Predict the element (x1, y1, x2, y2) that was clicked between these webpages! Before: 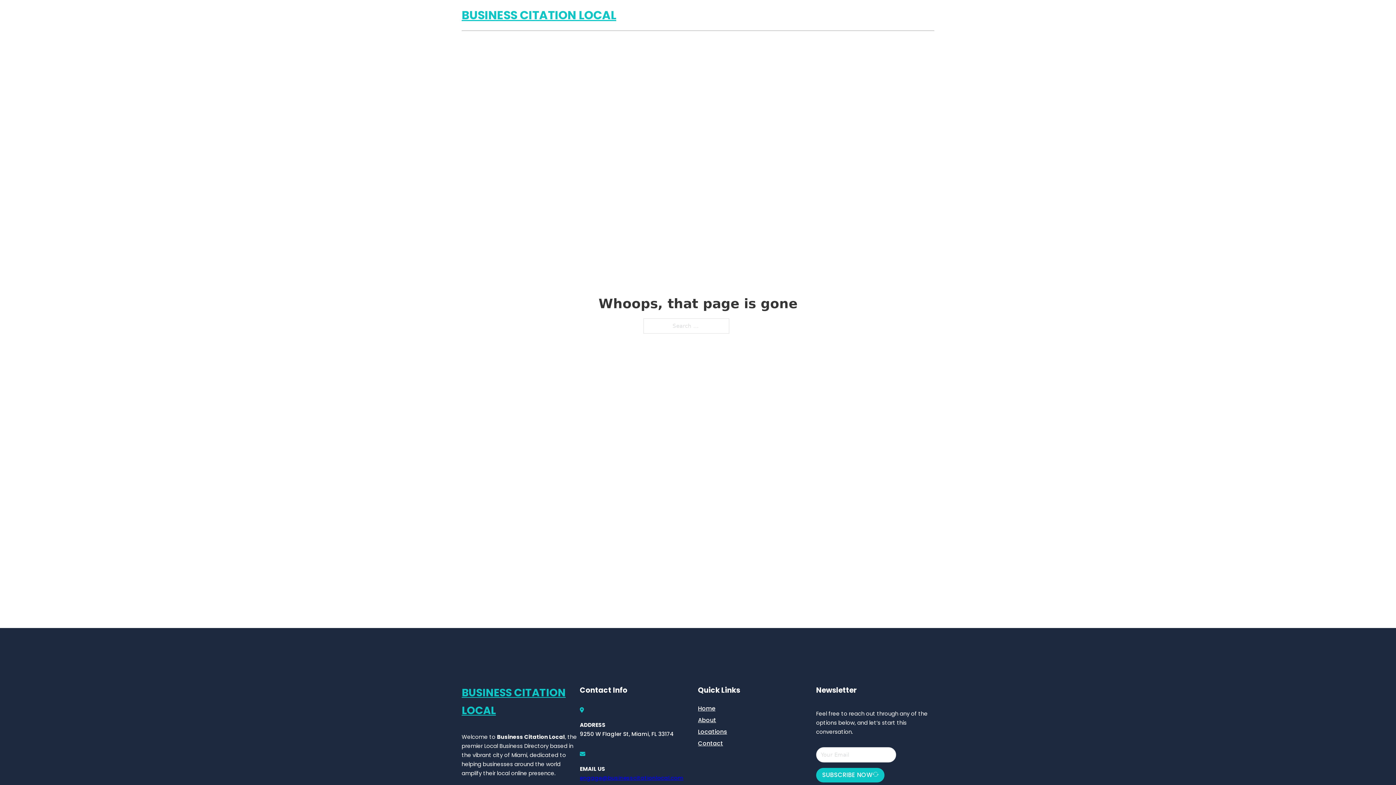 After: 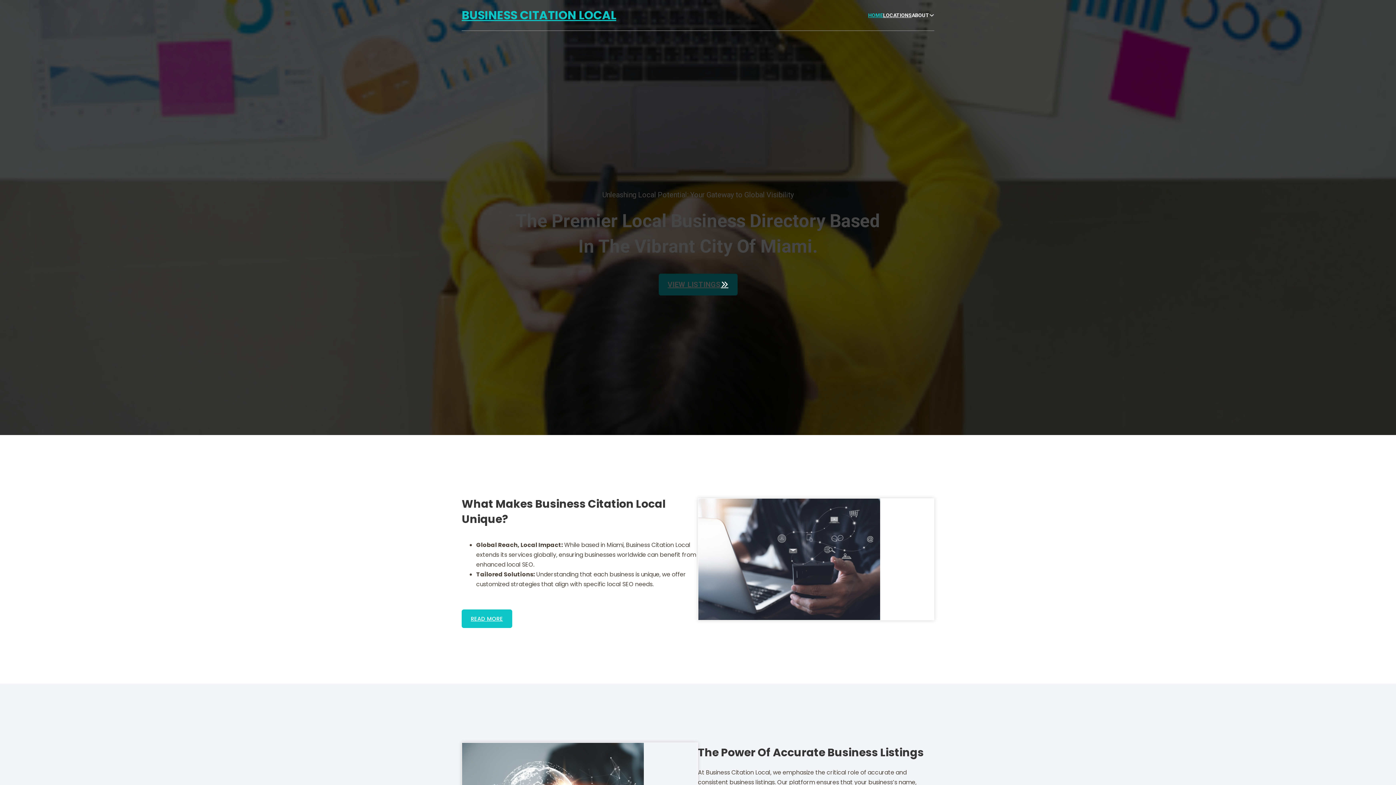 Action: label: BUSINESS CITATION LOCAL bbox: (461, 684, 580, 719)